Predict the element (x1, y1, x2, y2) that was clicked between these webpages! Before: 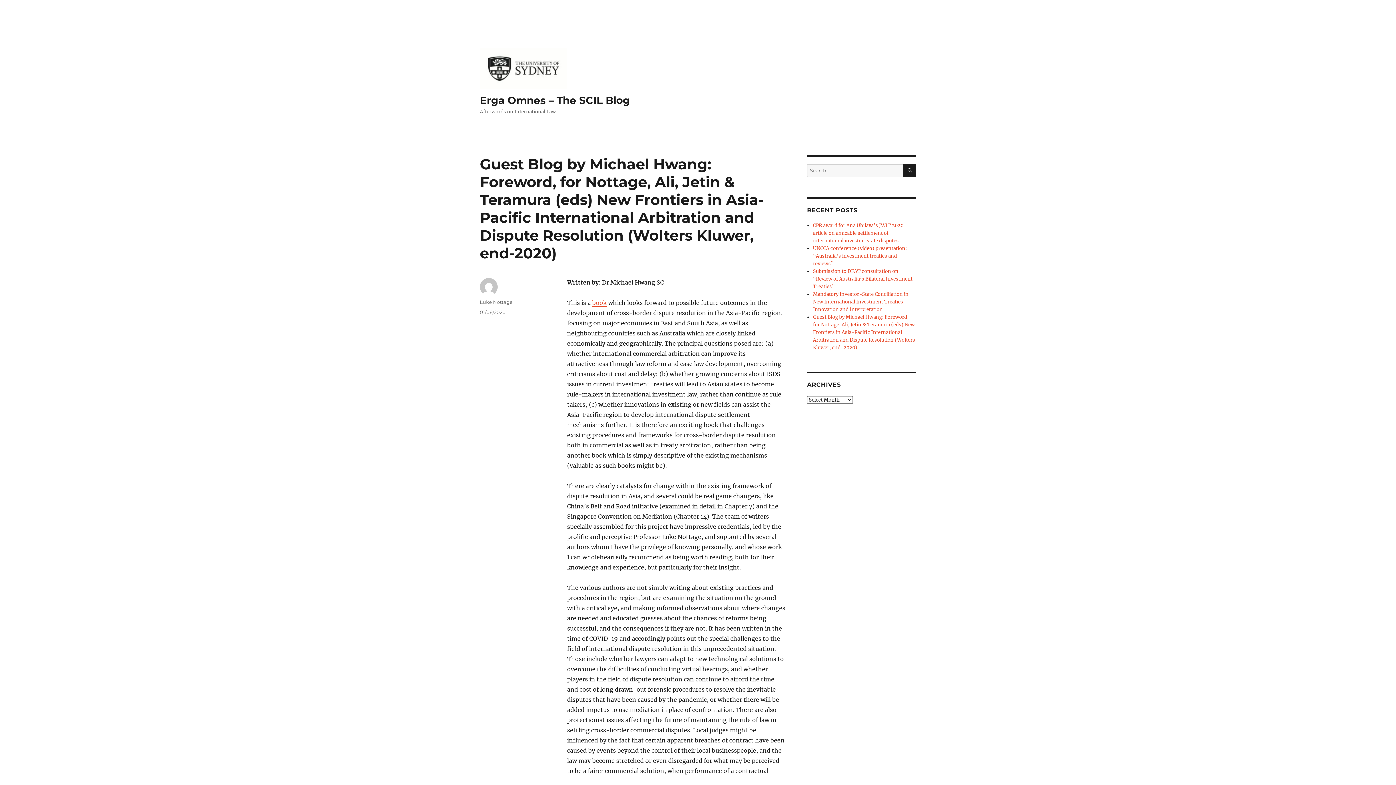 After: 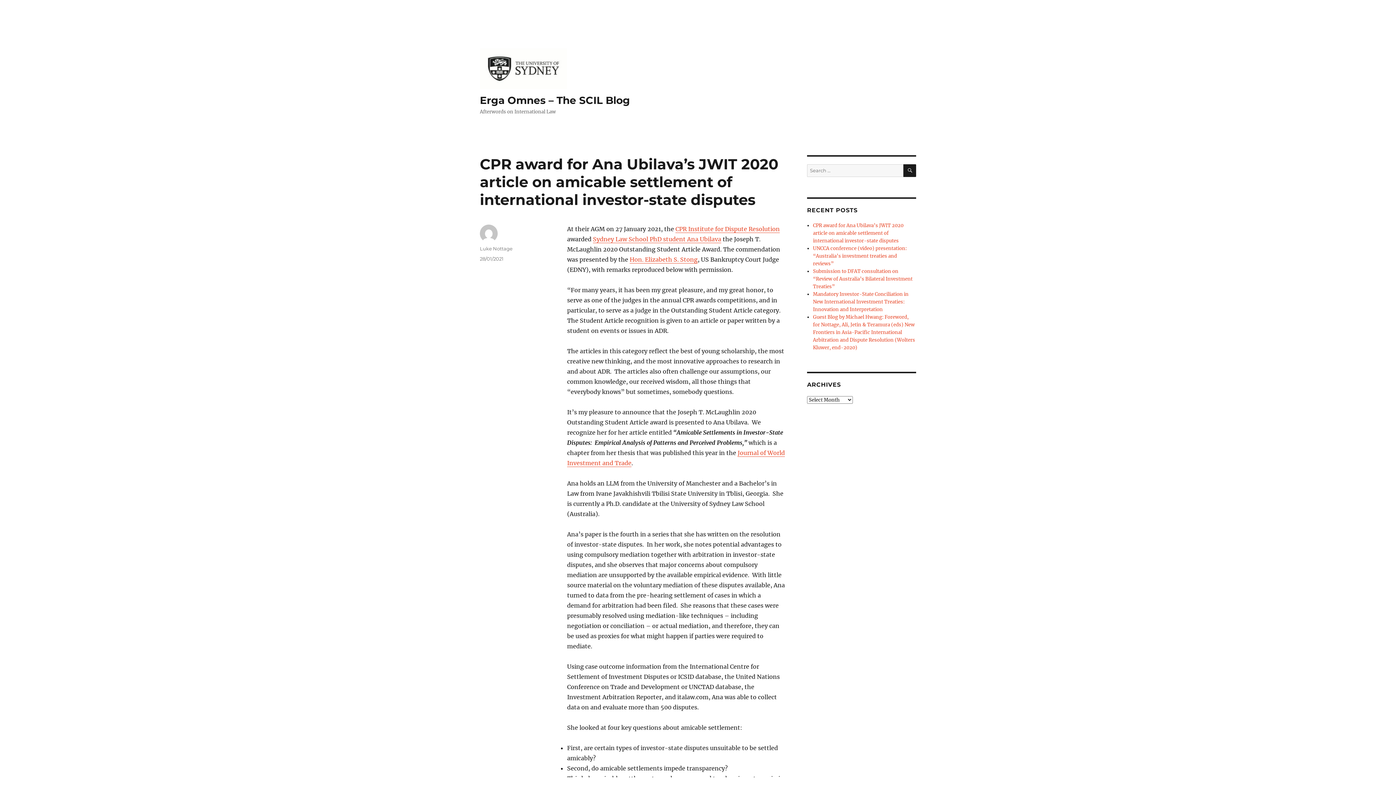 Action: bbox: (480, 48, 630, 89)